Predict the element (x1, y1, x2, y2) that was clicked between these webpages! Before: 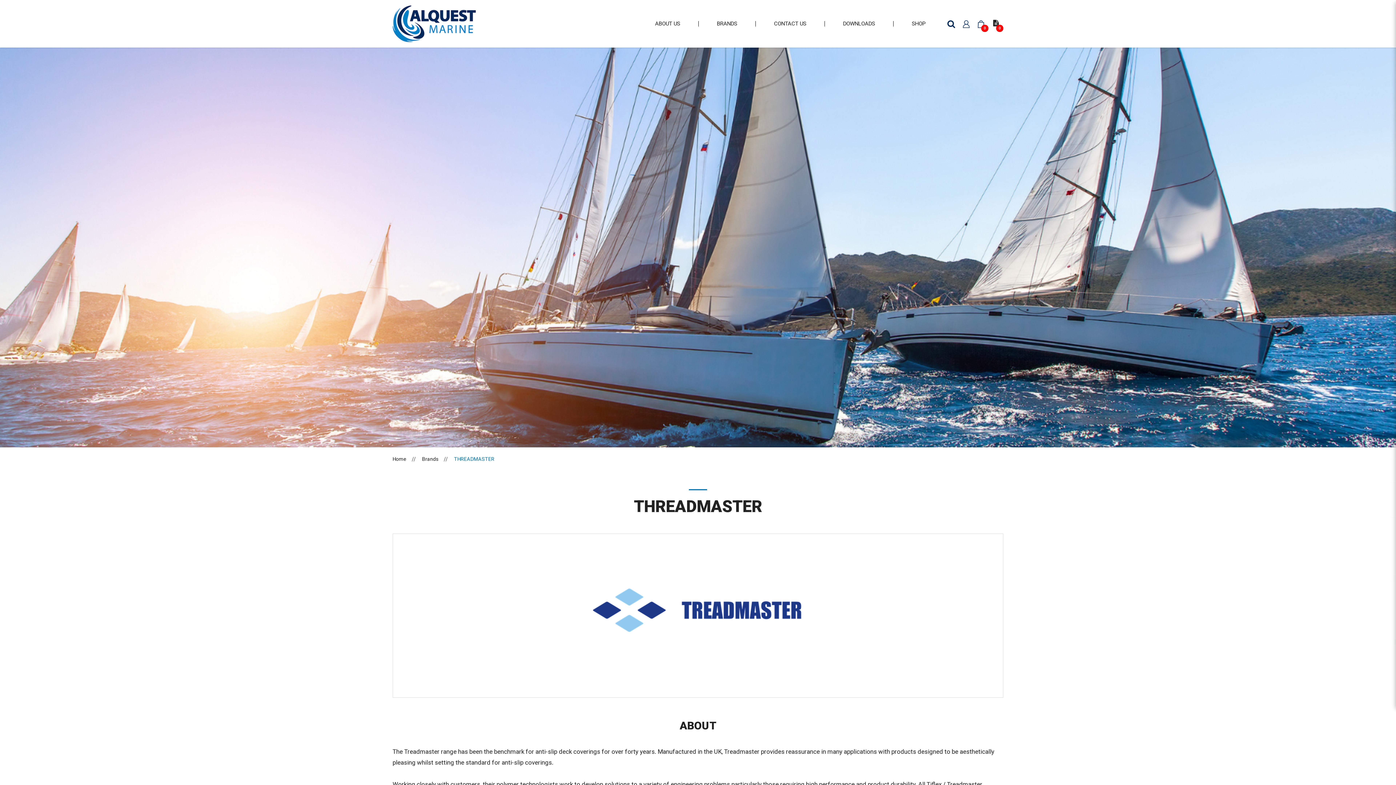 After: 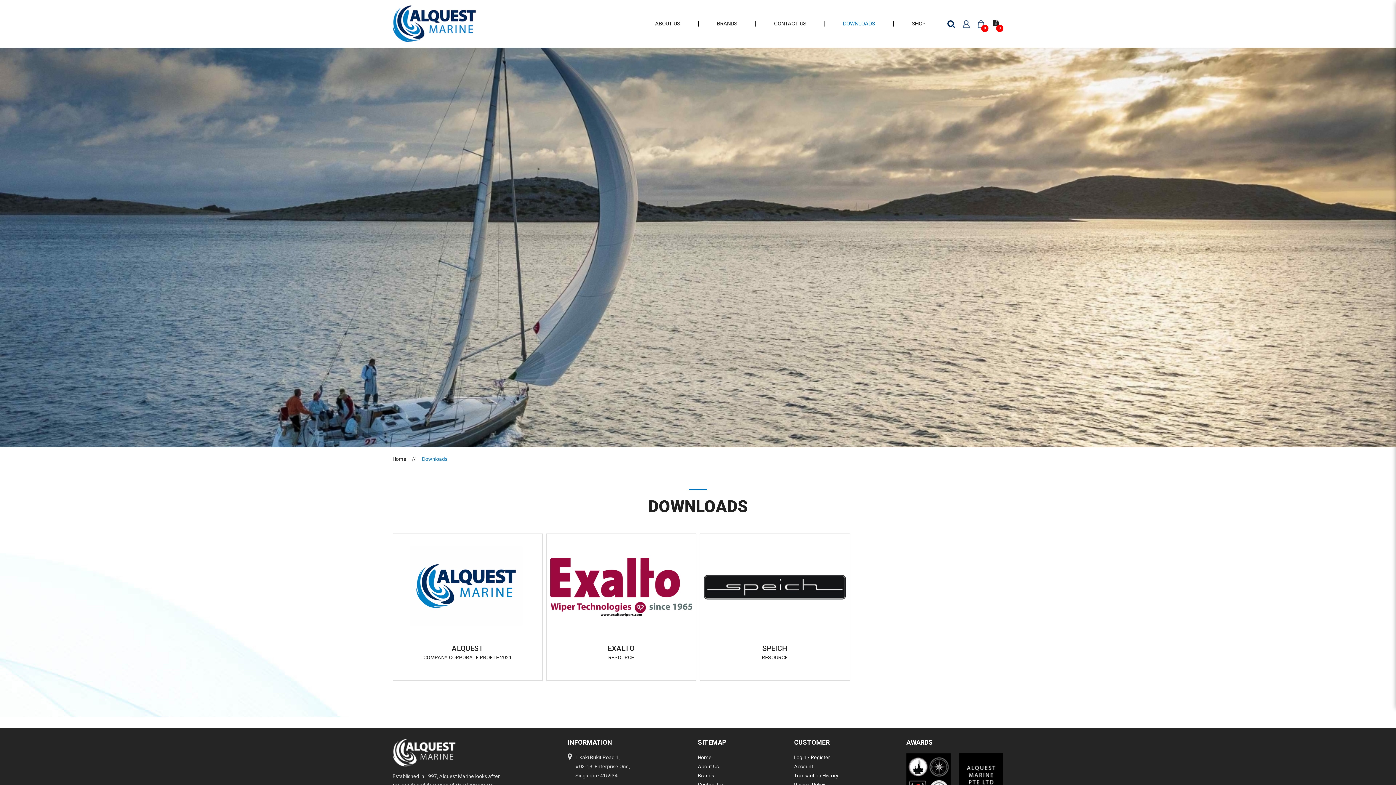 Action: label: DOWNLOADS bbox: (825, 21, 893, 26)